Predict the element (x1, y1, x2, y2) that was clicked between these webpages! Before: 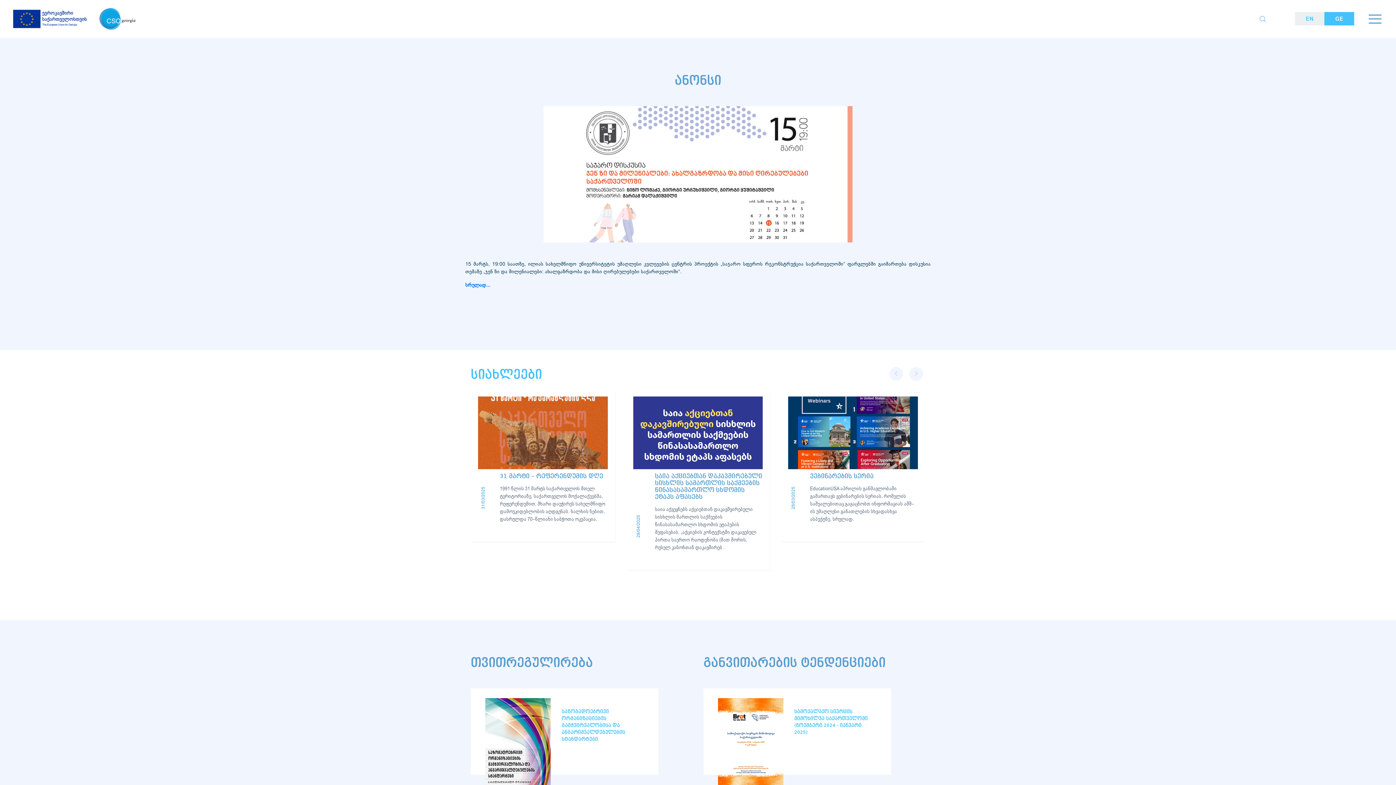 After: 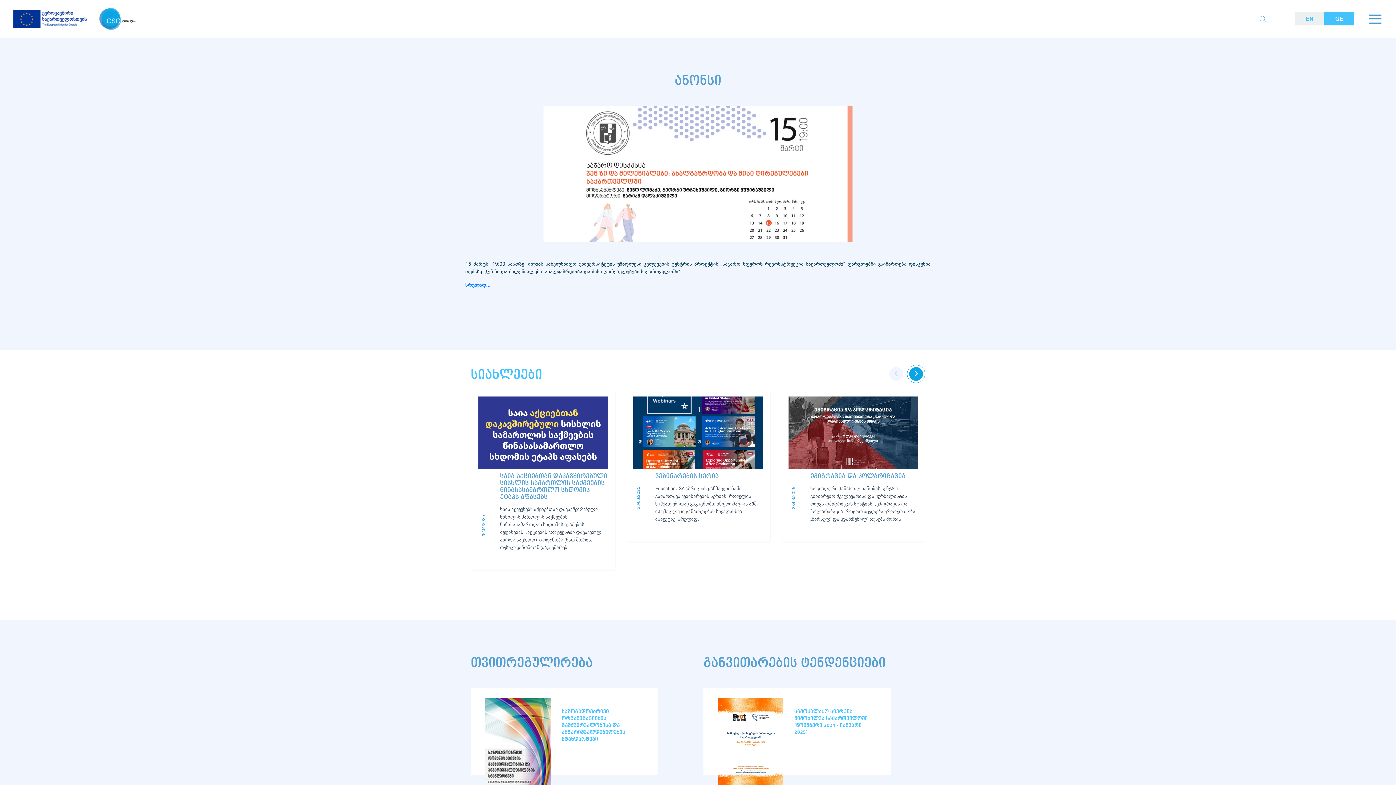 Action: bbox: (907, 365, 925, 383) label: ›